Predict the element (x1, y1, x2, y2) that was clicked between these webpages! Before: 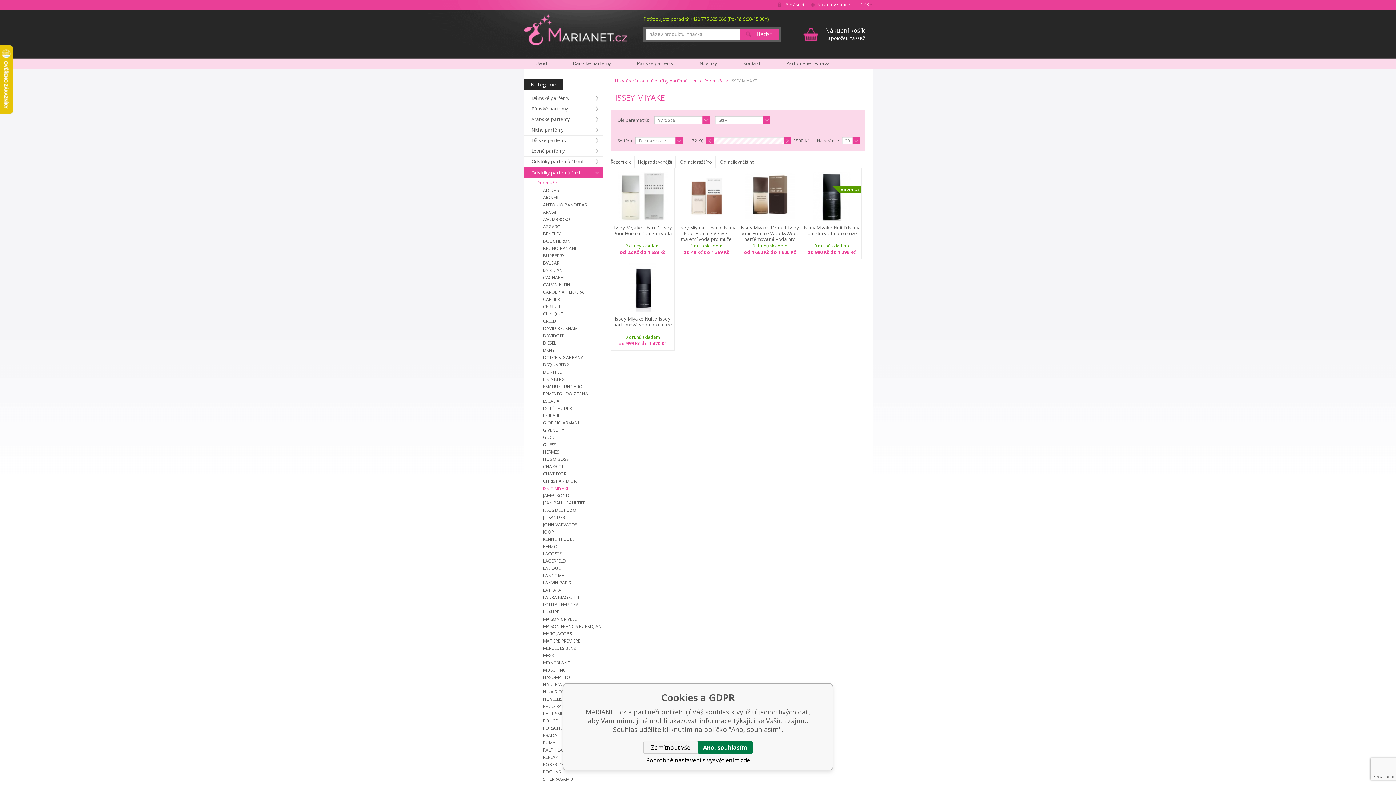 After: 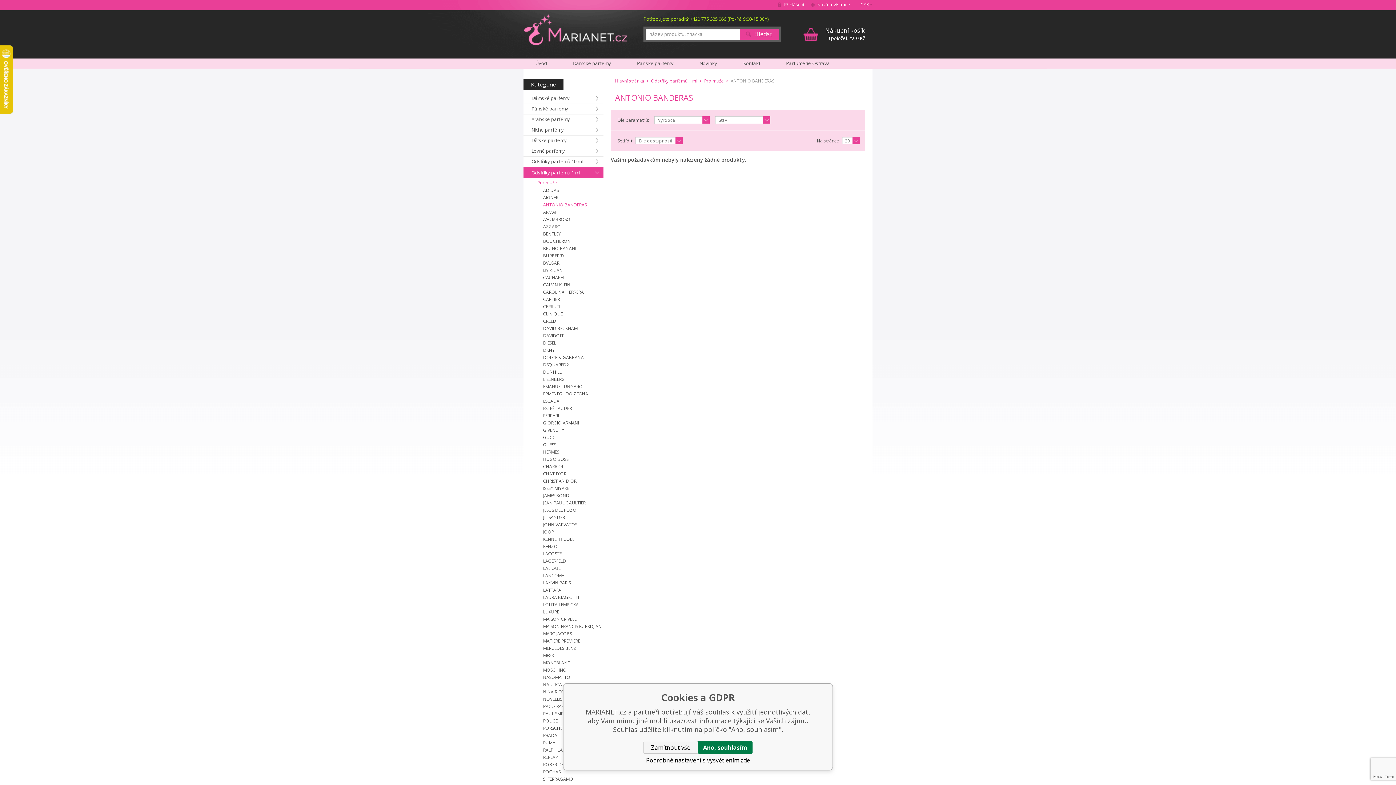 Action: bbox: (543, 201, 603, 208) label: ANTONIO BANDERAS